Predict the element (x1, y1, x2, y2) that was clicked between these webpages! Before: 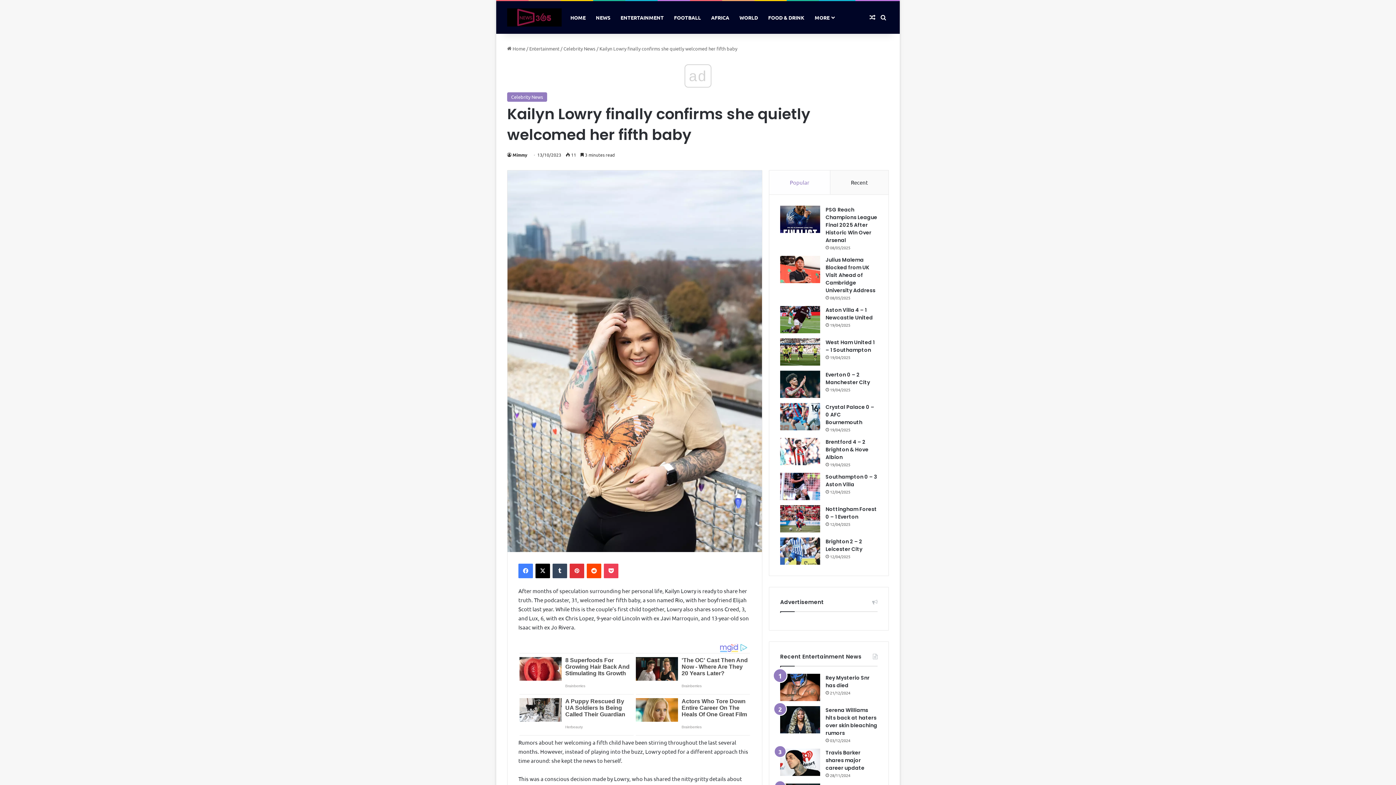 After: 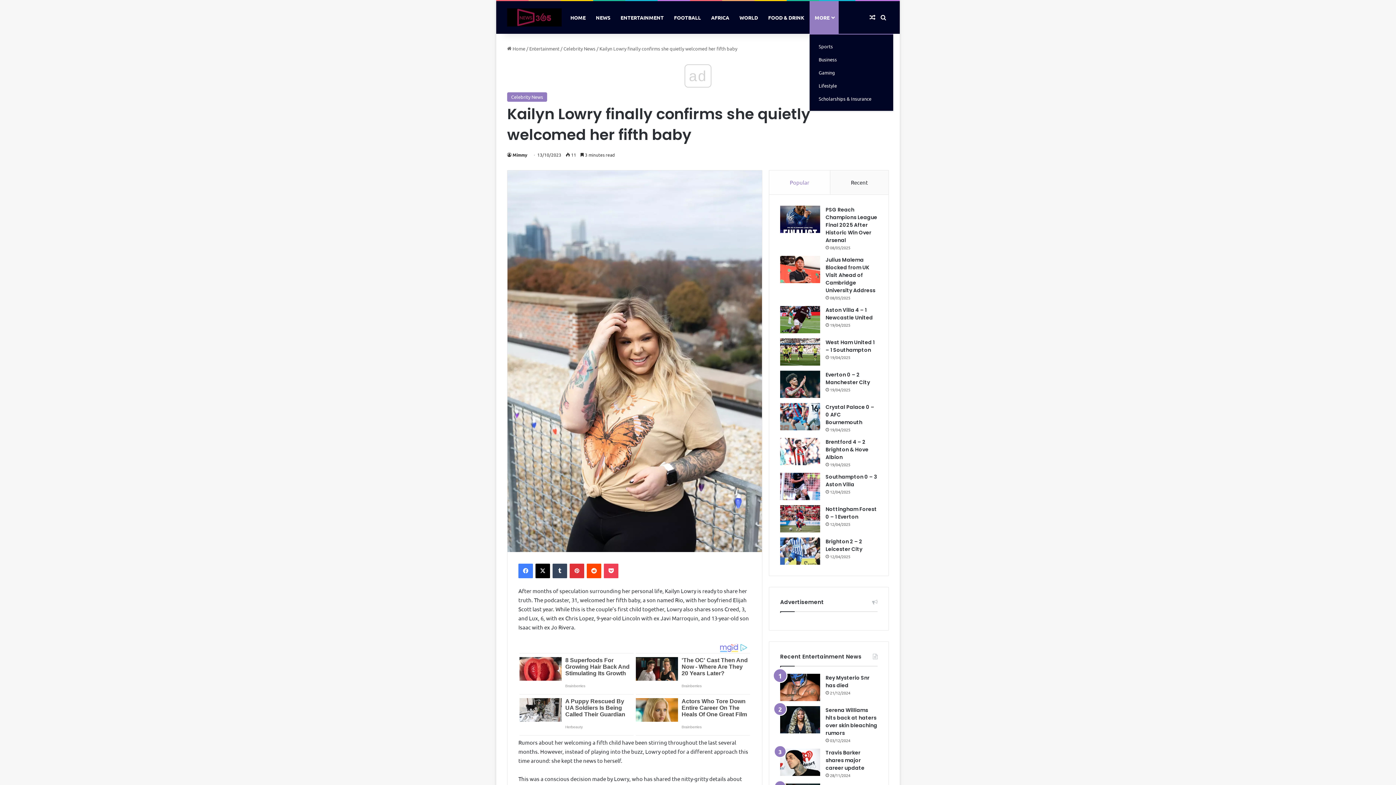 Action: label: MORE bbox: (809, 1, 838, 33)